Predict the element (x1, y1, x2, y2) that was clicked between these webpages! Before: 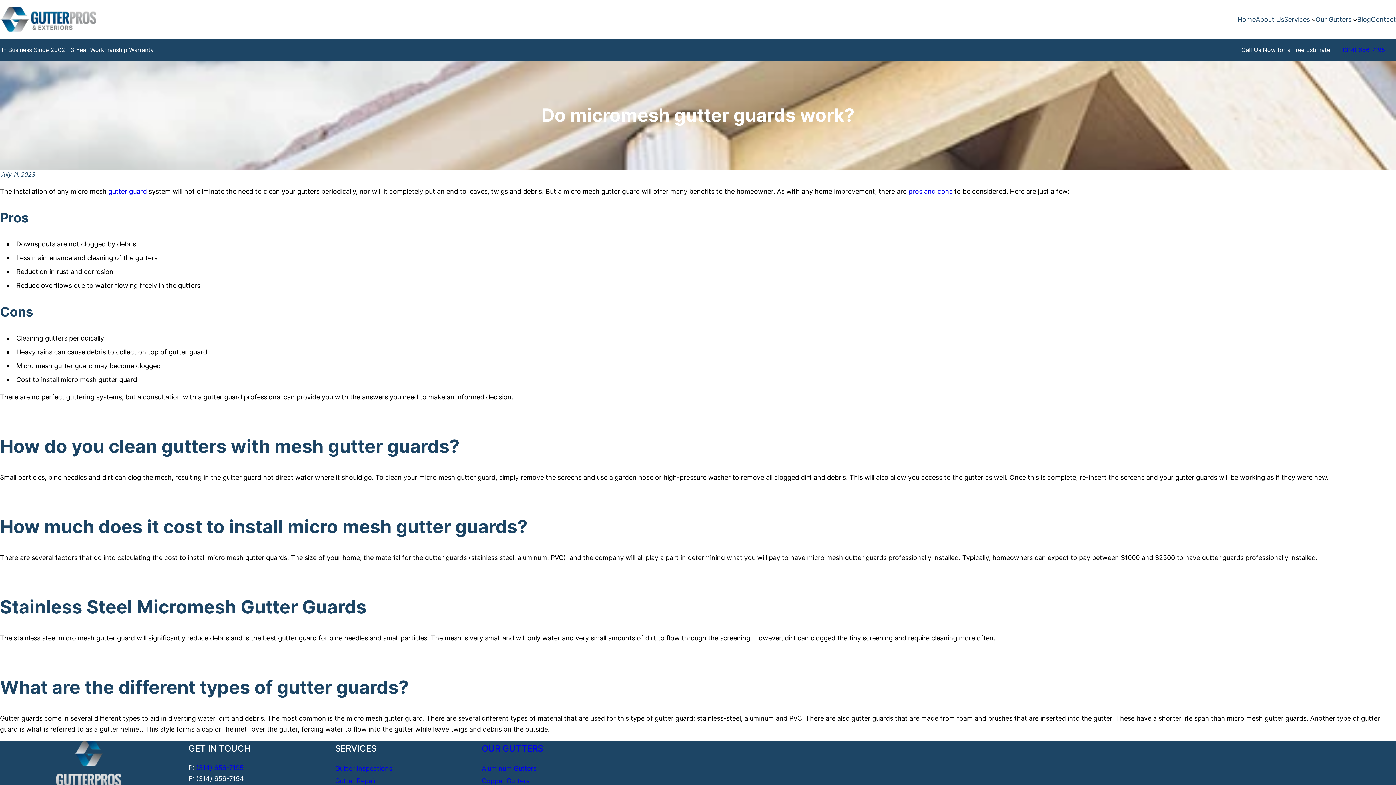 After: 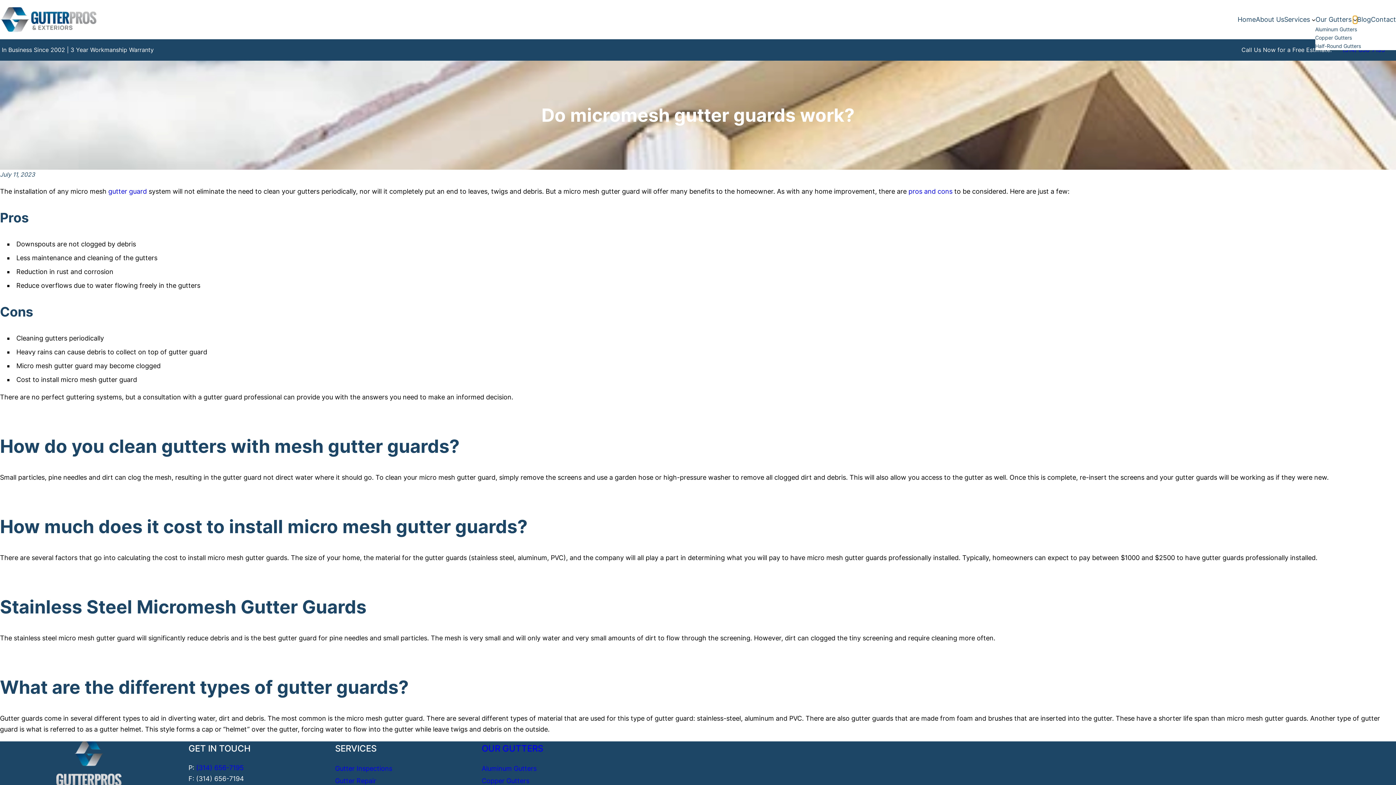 Action: bbox: (1353, 17, 1357, 21) label: Our Gutters submenu